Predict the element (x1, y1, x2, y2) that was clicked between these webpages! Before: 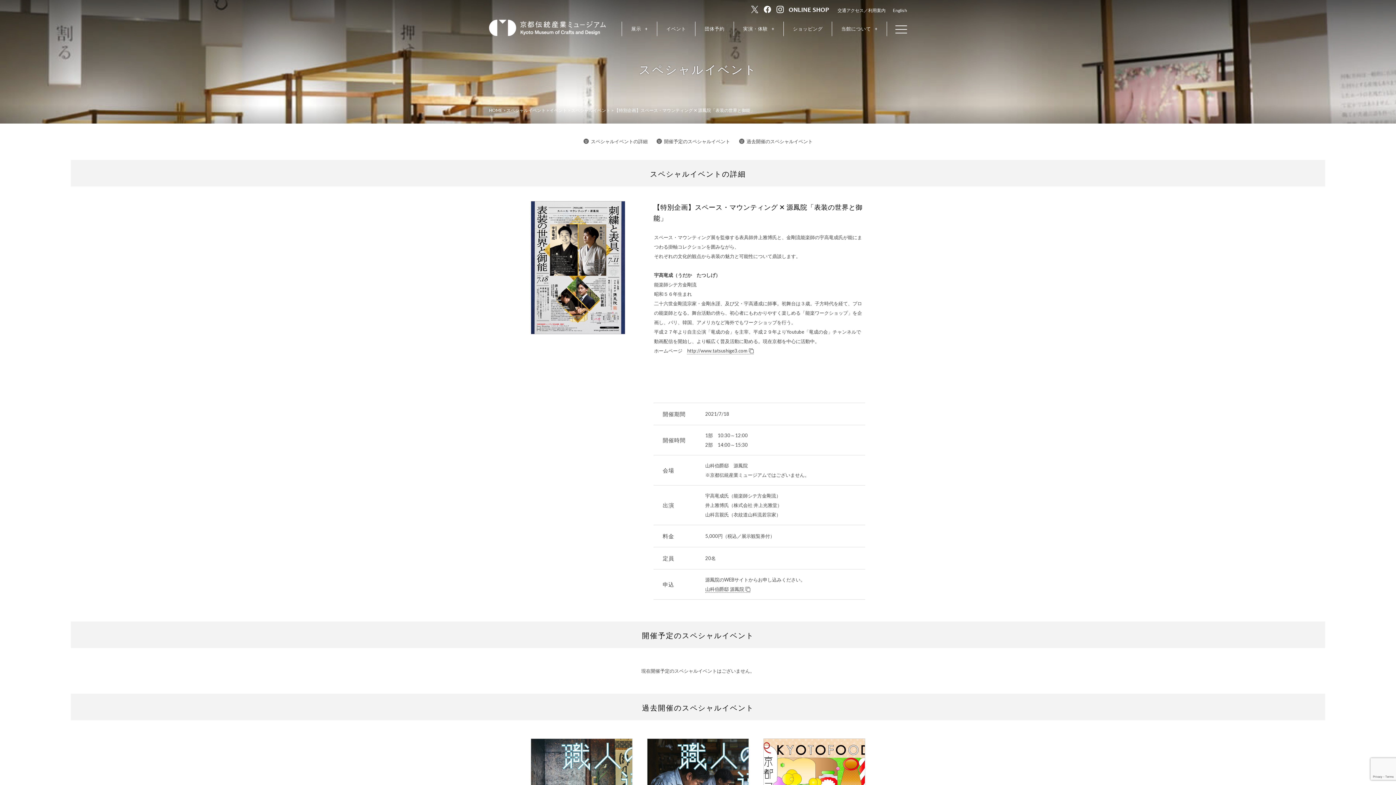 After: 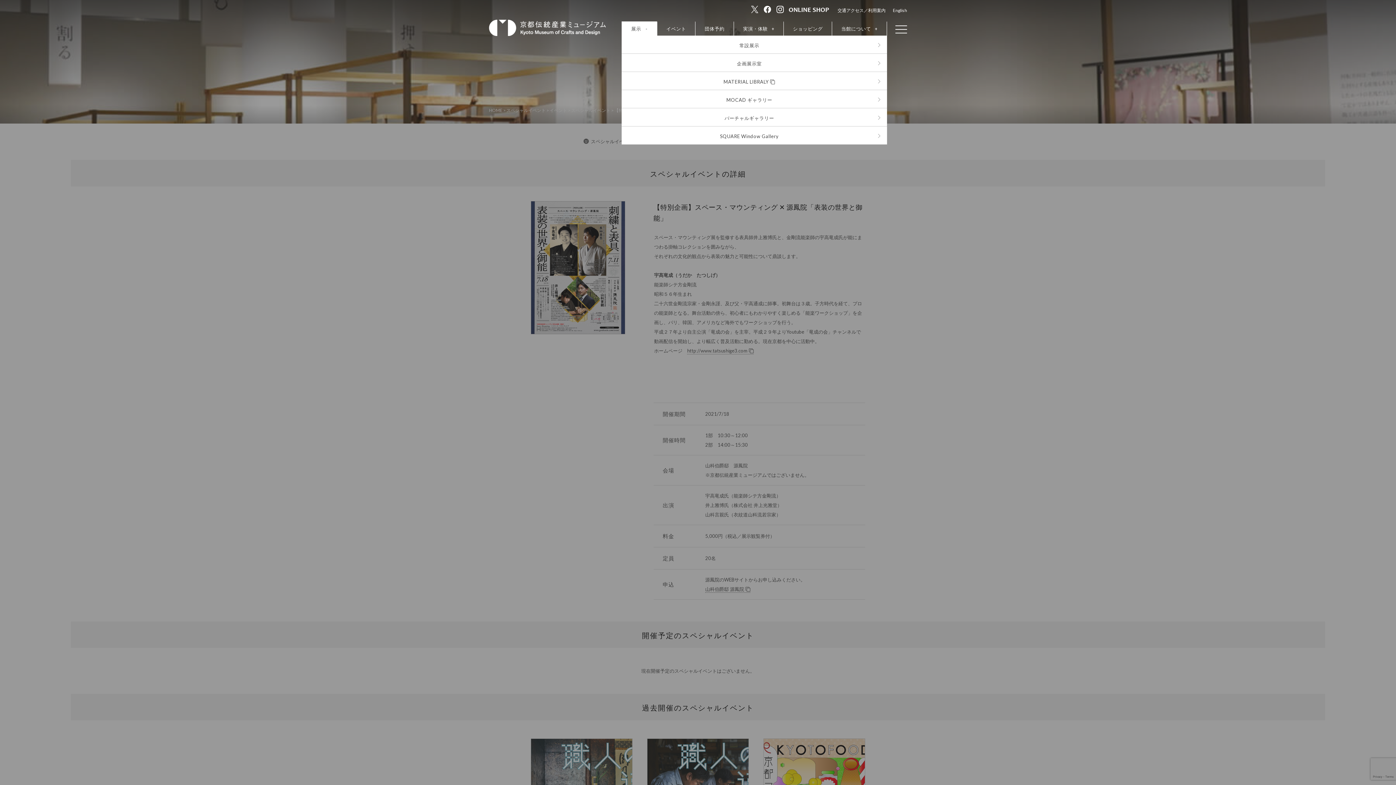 Action: bbox: (622, 21, 656, 36) label: 展示